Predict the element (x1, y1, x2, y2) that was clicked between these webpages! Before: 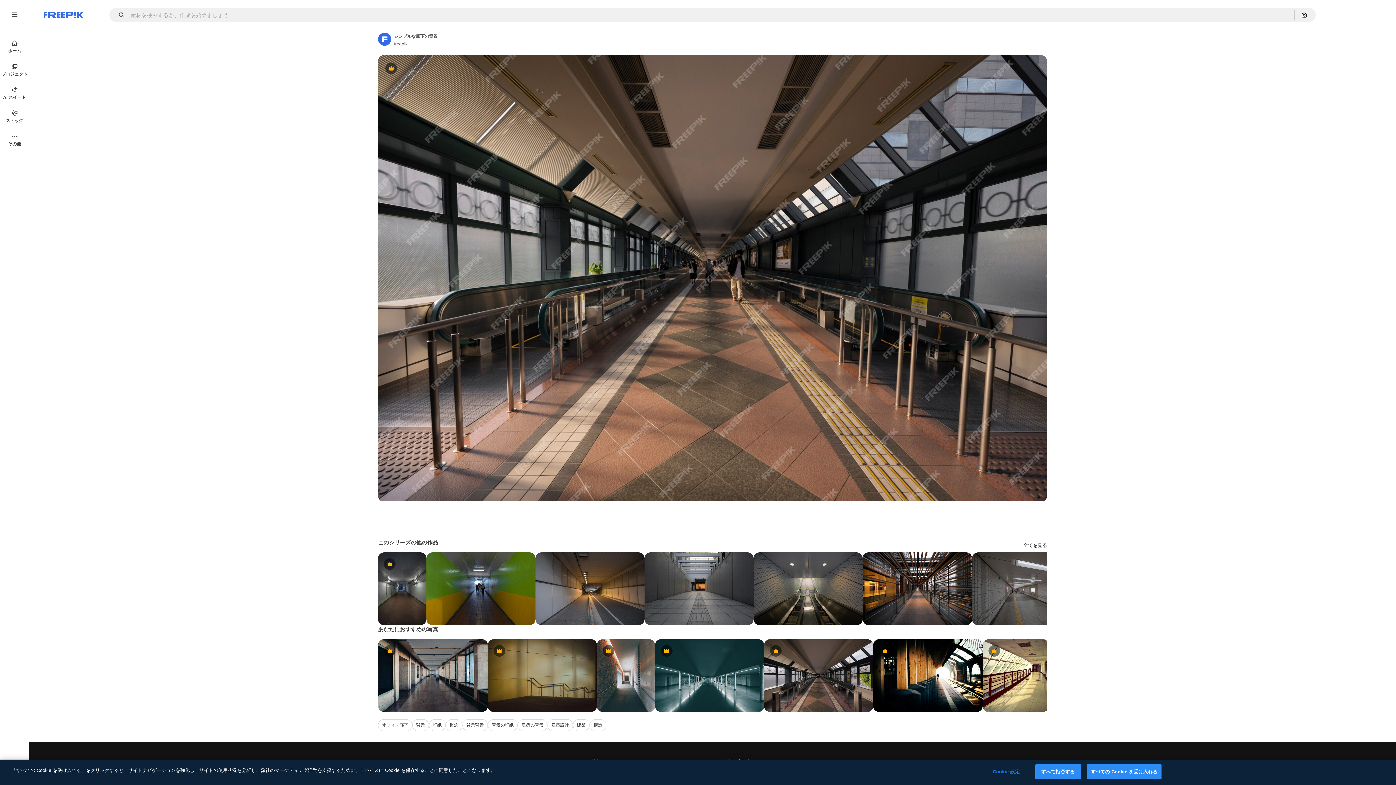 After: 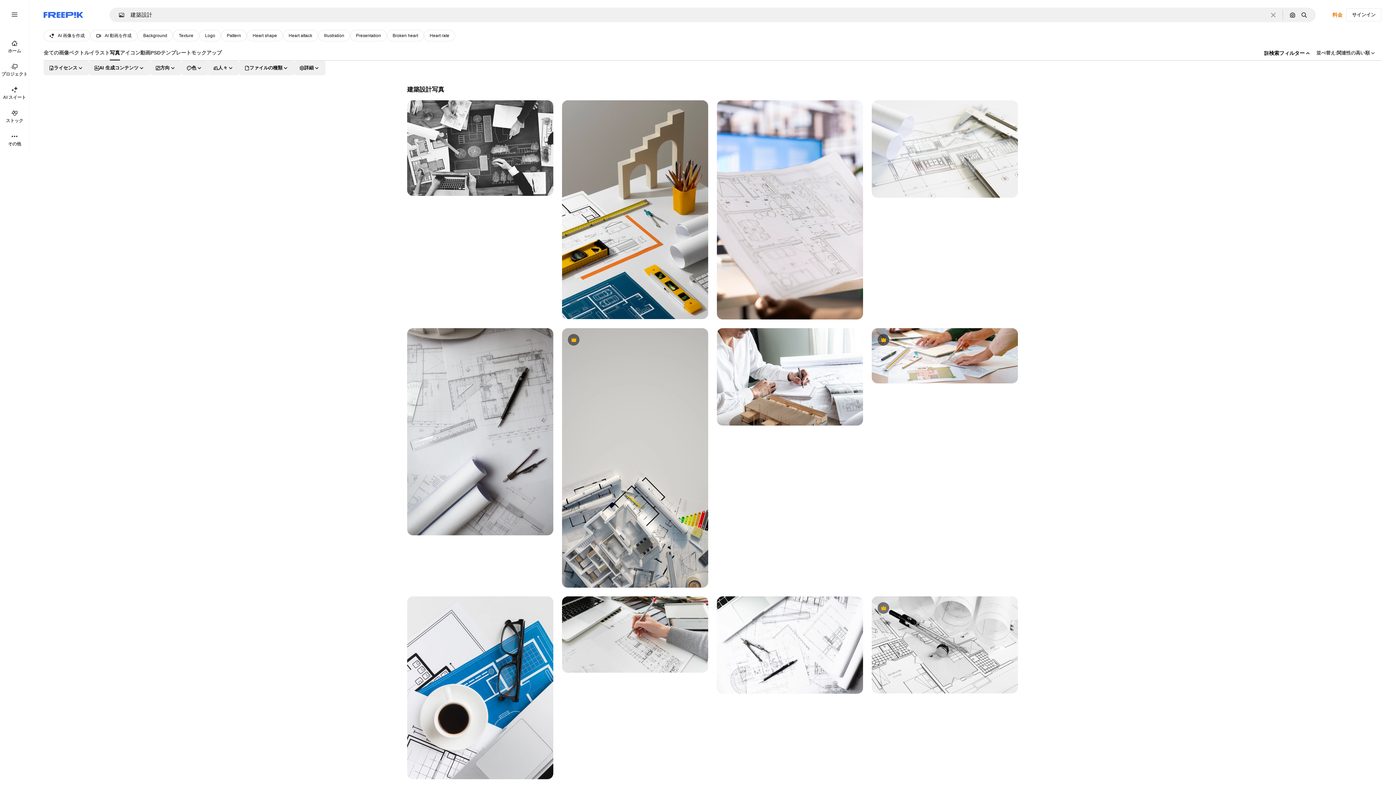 Action: label: 建築設計 bbox: (547, 719, 573, 731)